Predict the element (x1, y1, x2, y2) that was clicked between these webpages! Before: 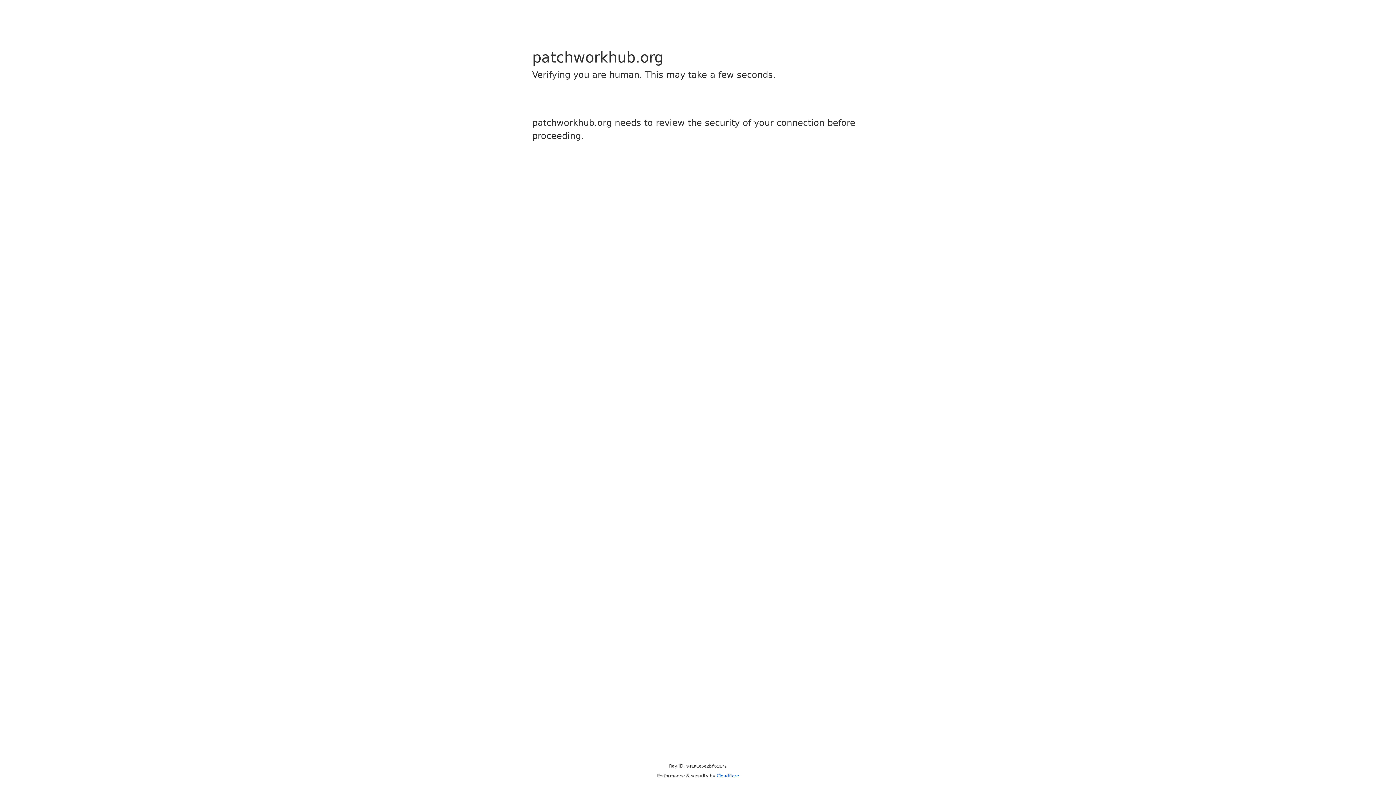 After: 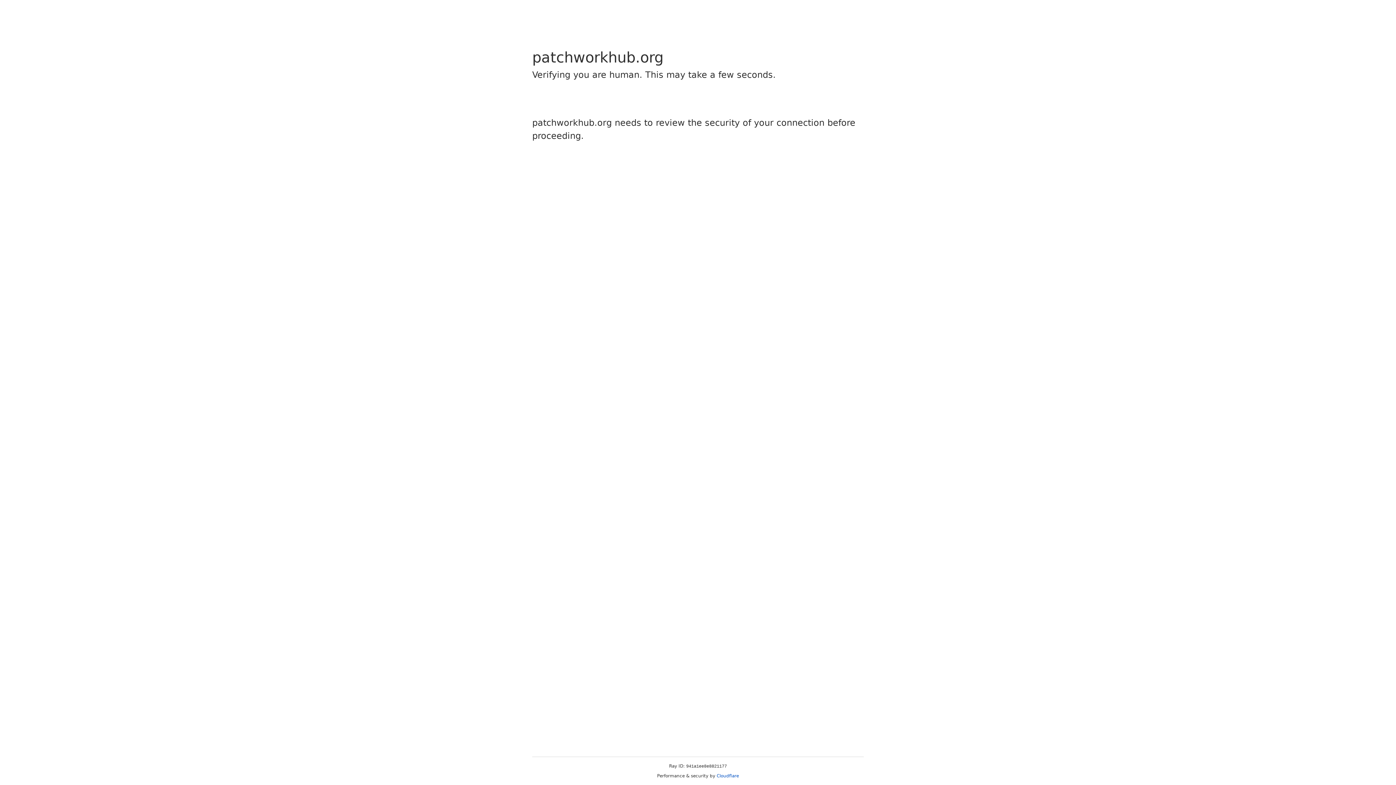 Action: bbox: (716, 773, 739, 778) label: Cloudflare